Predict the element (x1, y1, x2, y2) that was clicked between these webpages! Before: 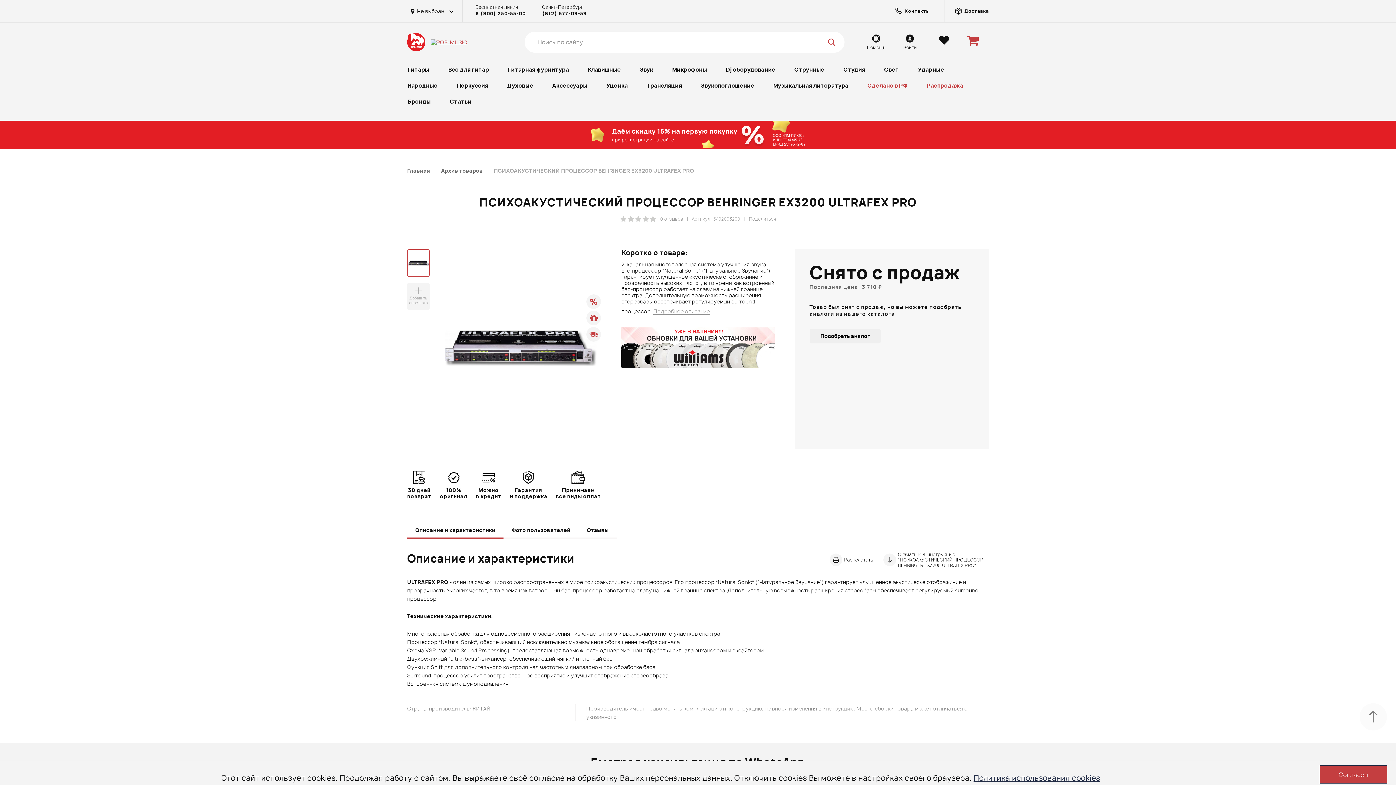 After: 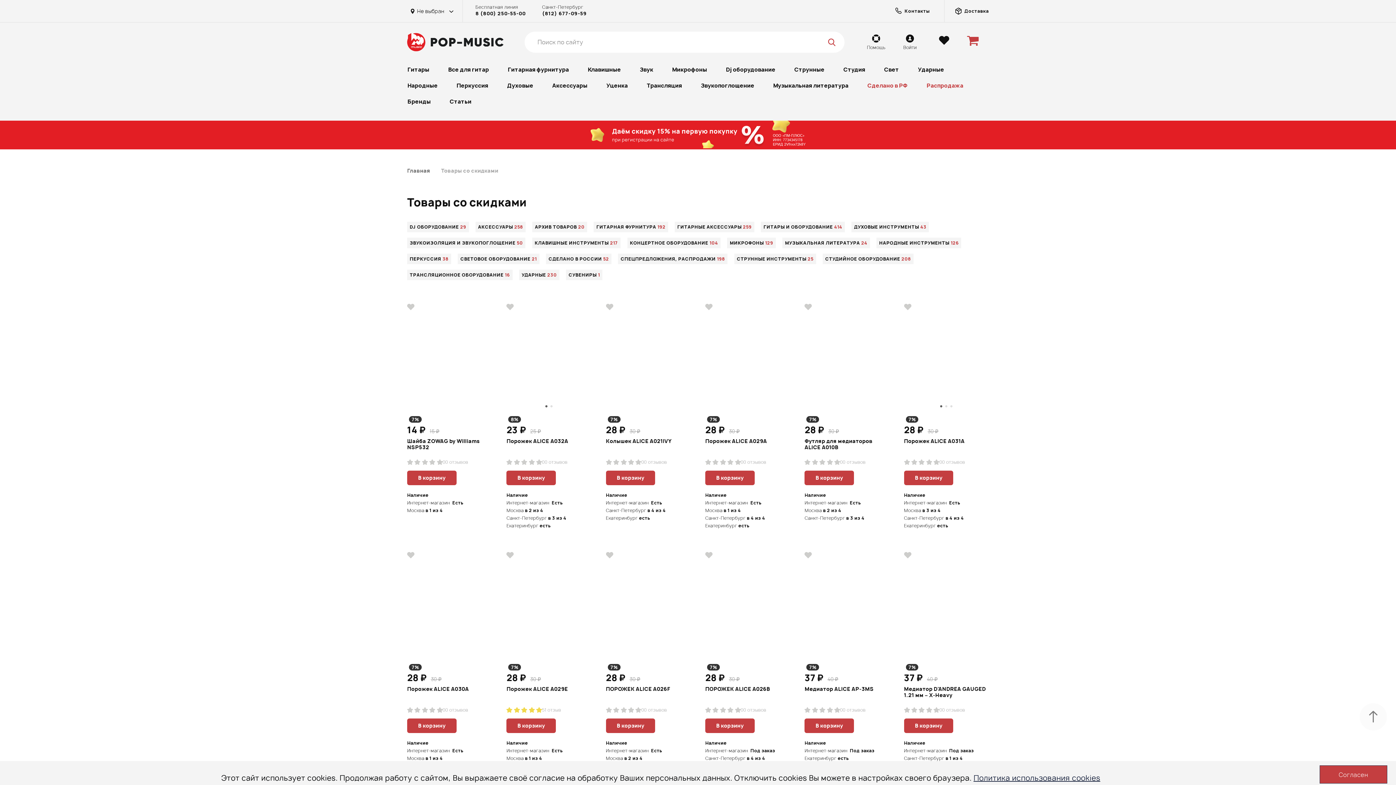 Action: bbox: (917, 77, 973, 93) label: Распродажа